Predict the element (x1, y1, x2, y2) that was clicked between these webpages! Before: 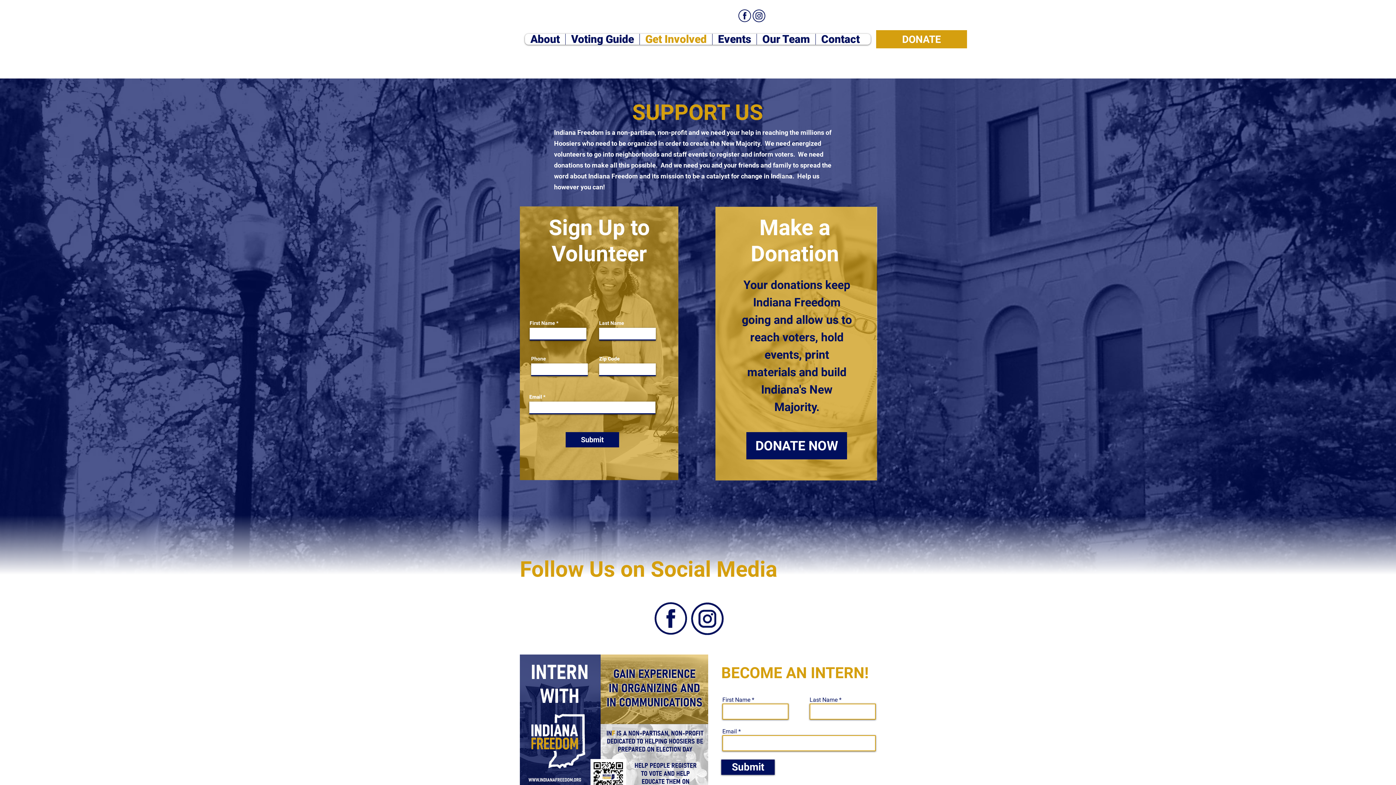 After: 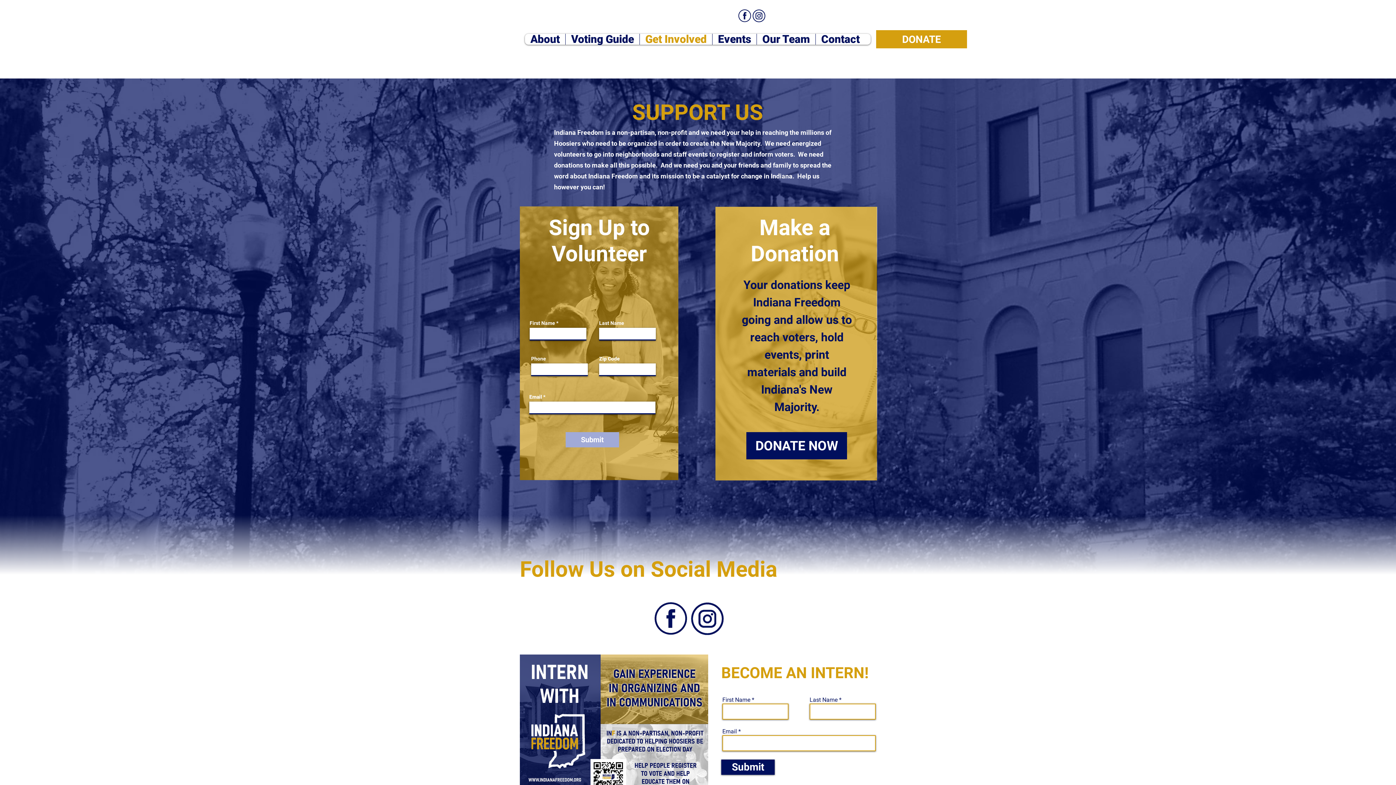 Action: label: Submit bbox: (565, 432, 619, 447)